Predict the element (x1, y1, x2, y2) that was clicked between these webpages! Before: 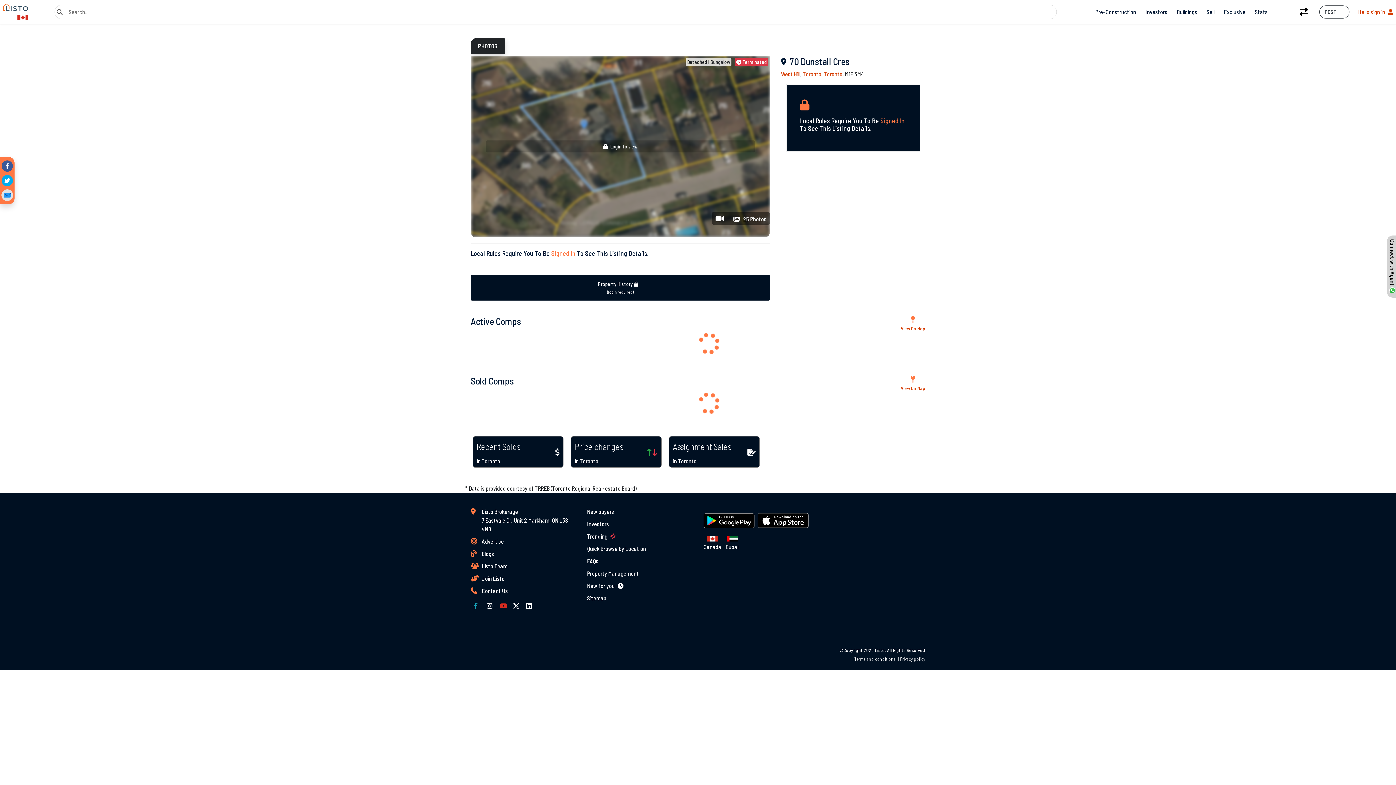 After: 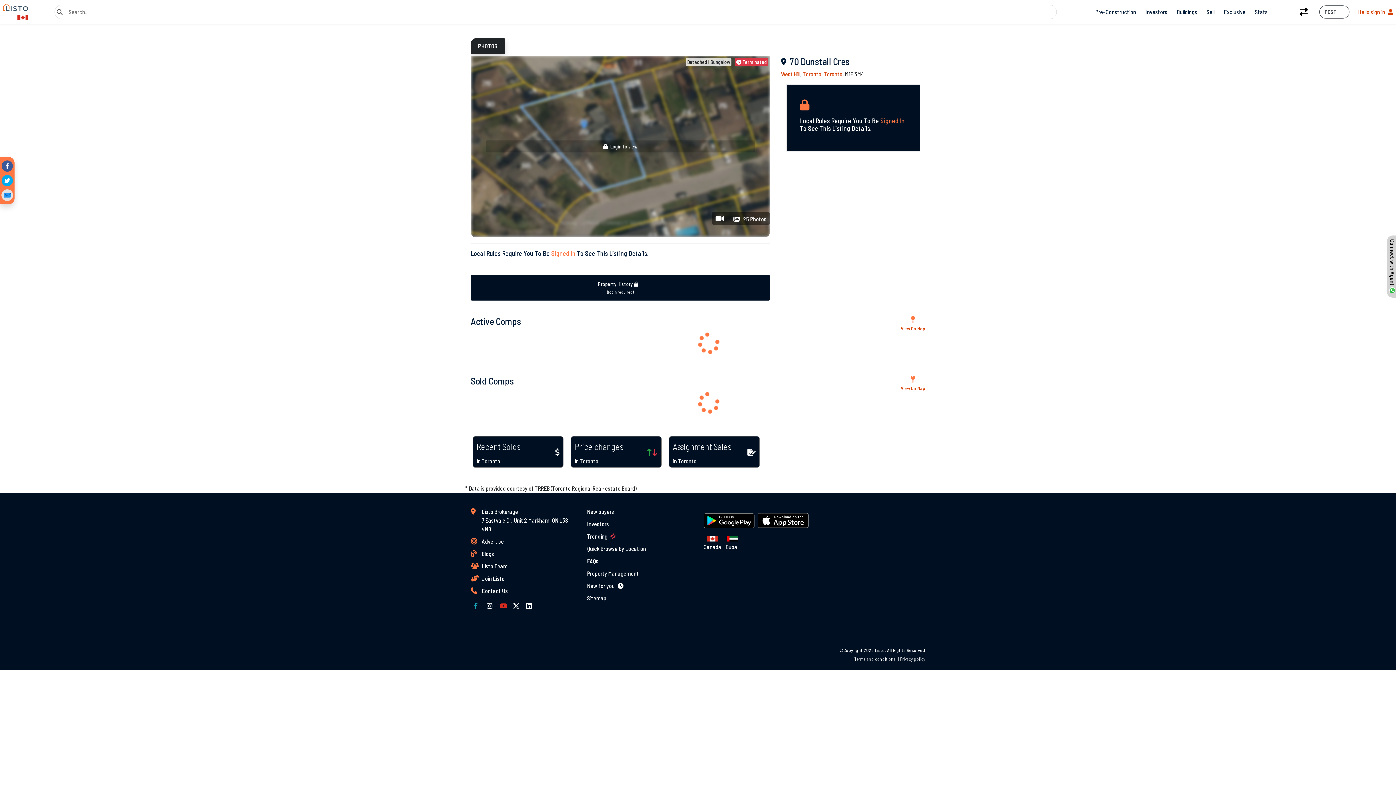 Action: bbox: (703, 516, 754, 523)